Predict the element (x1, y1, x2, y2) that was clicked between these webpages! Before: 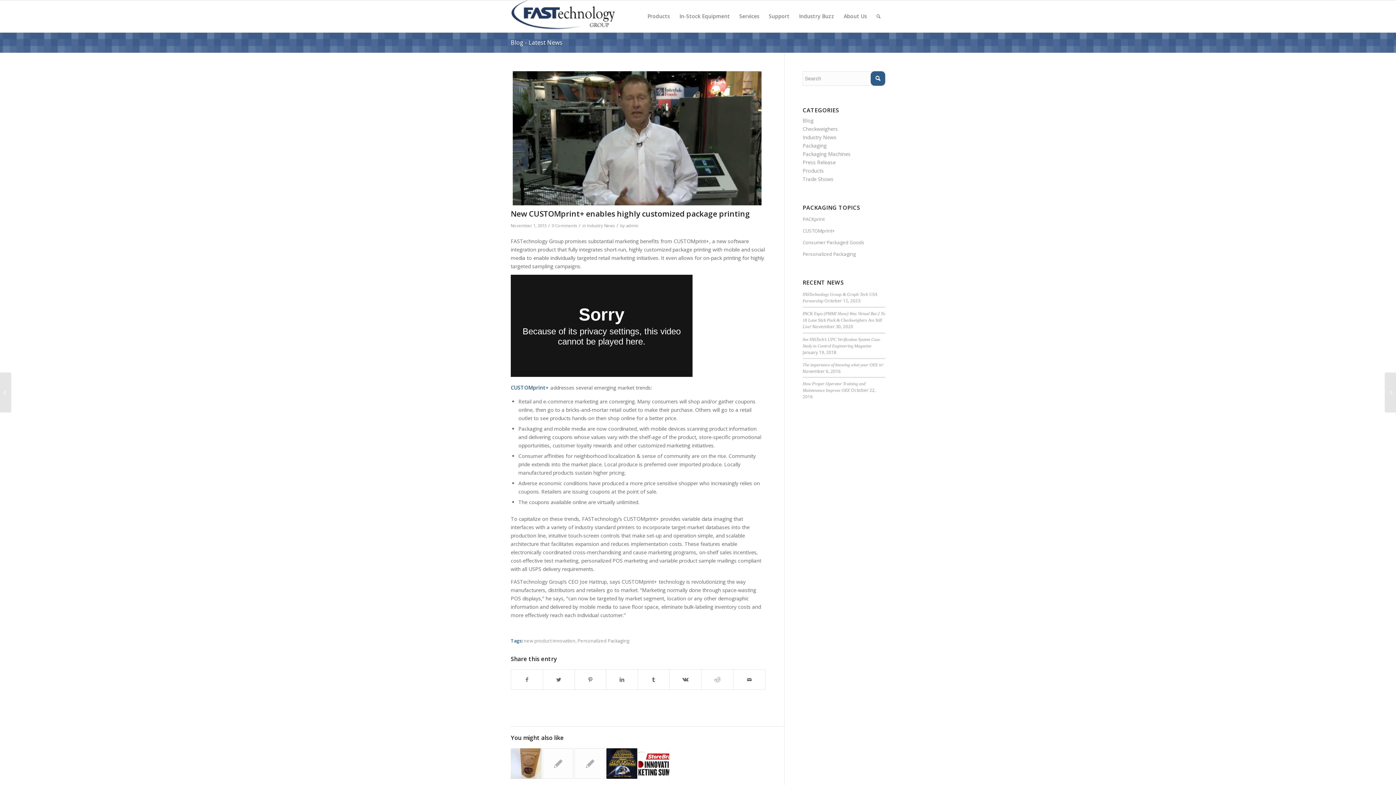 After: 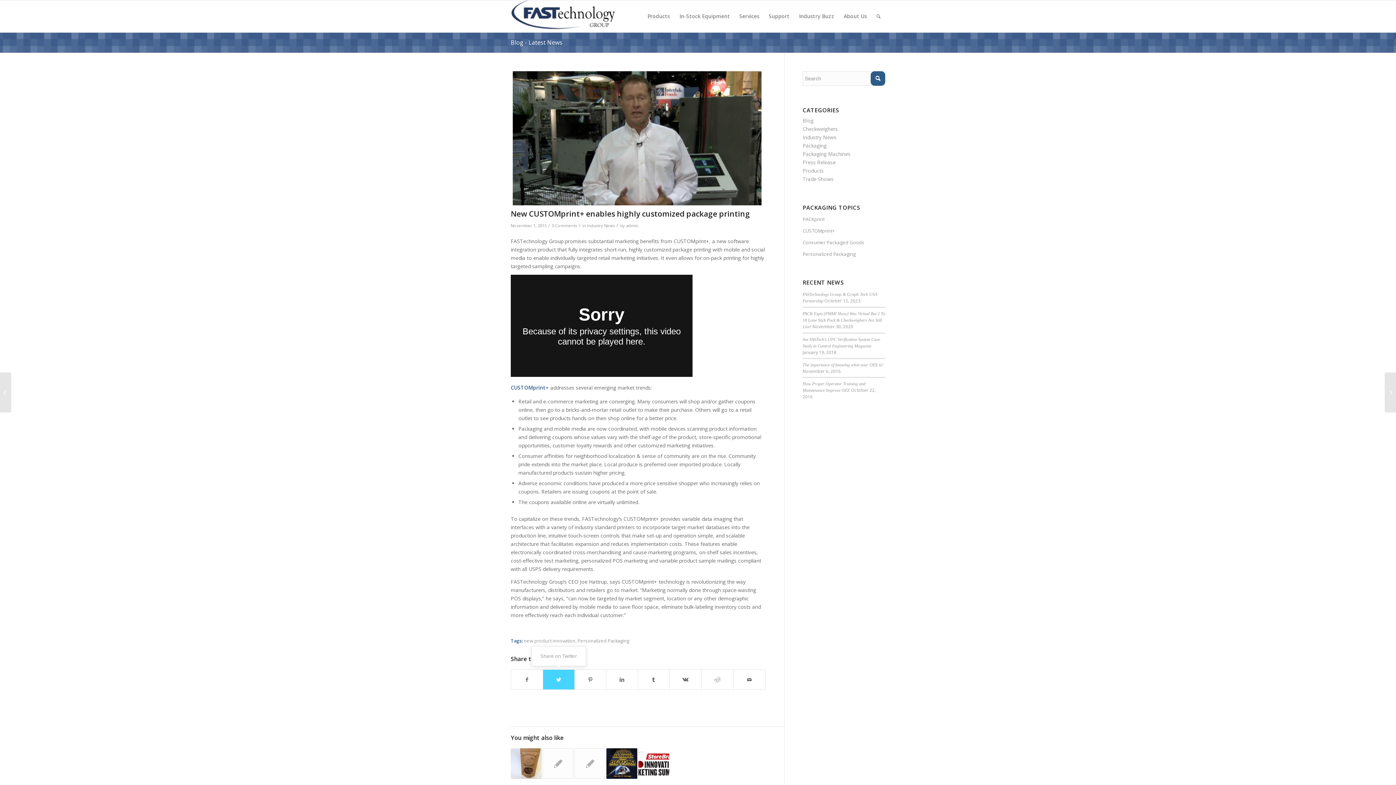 Action: bbox: (543, 670, 574, 689) label: Share on Twitter